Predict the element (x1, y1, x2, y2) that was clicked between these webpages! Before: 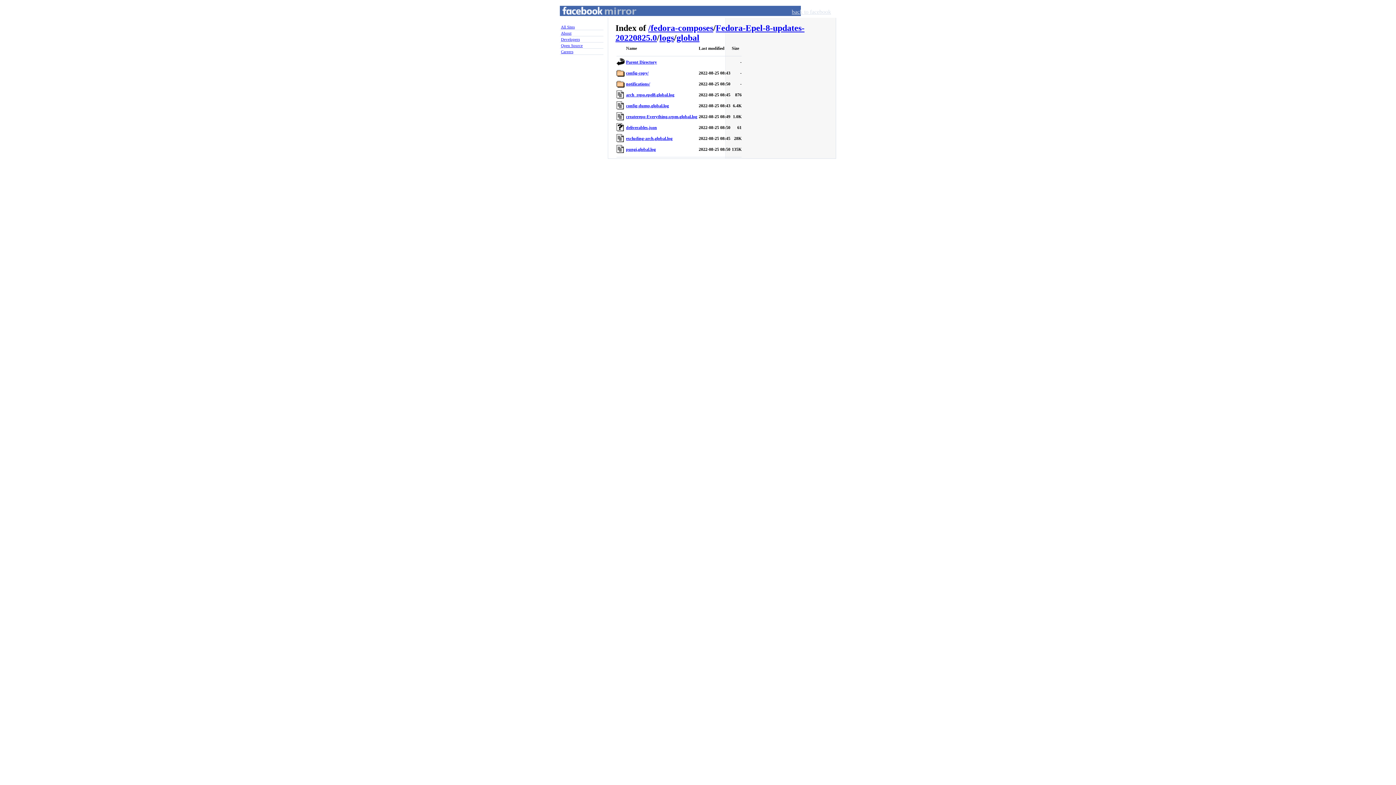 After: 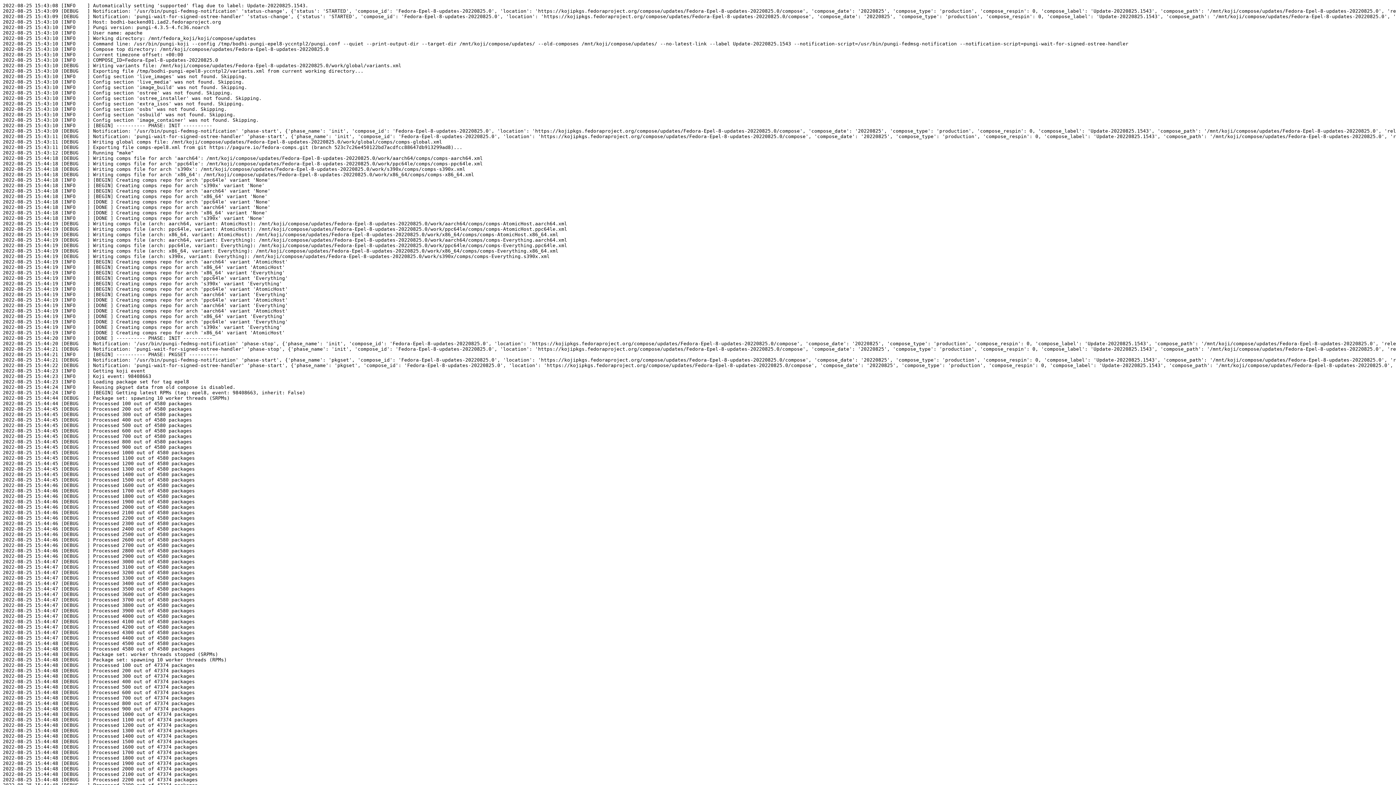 Action: label: pungi.global.log bbox: (626, 146, 656, 152)